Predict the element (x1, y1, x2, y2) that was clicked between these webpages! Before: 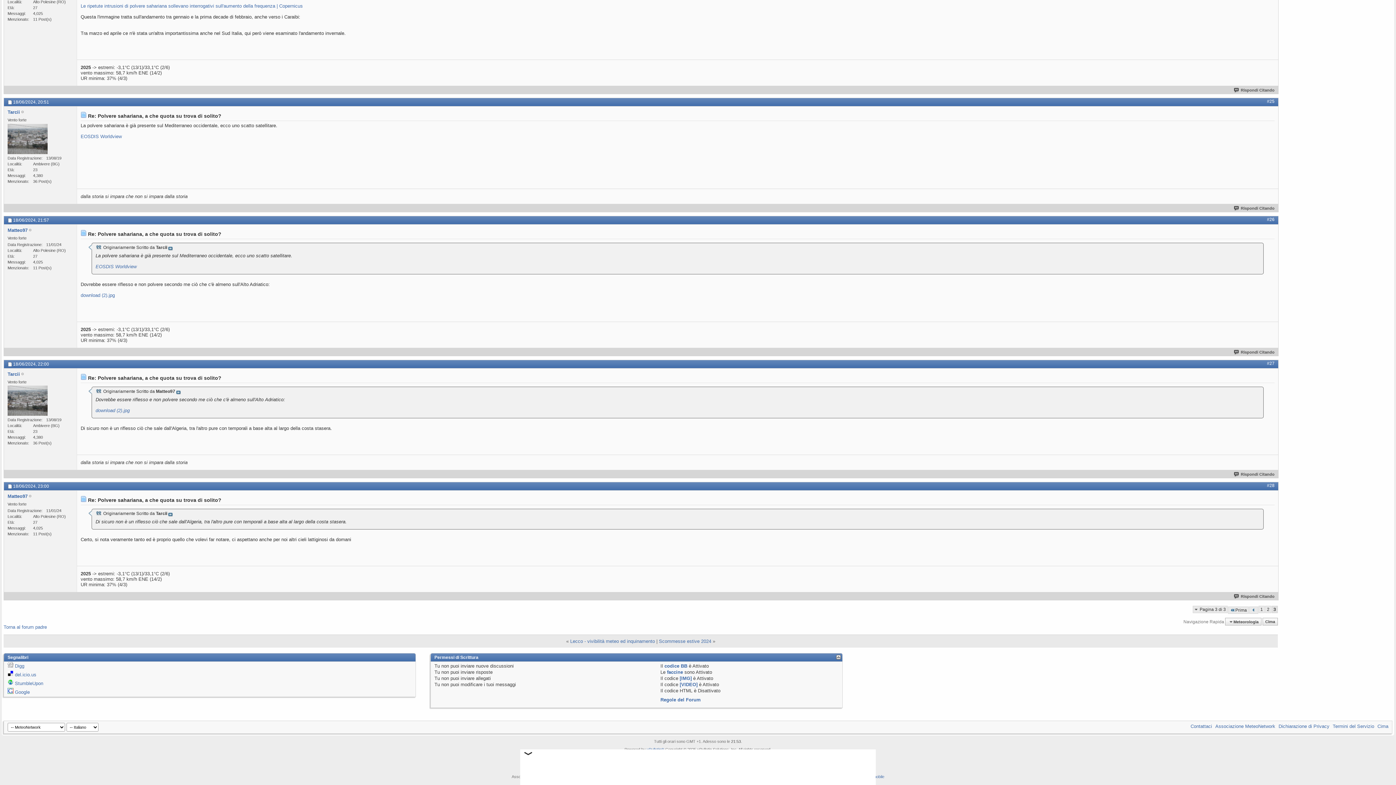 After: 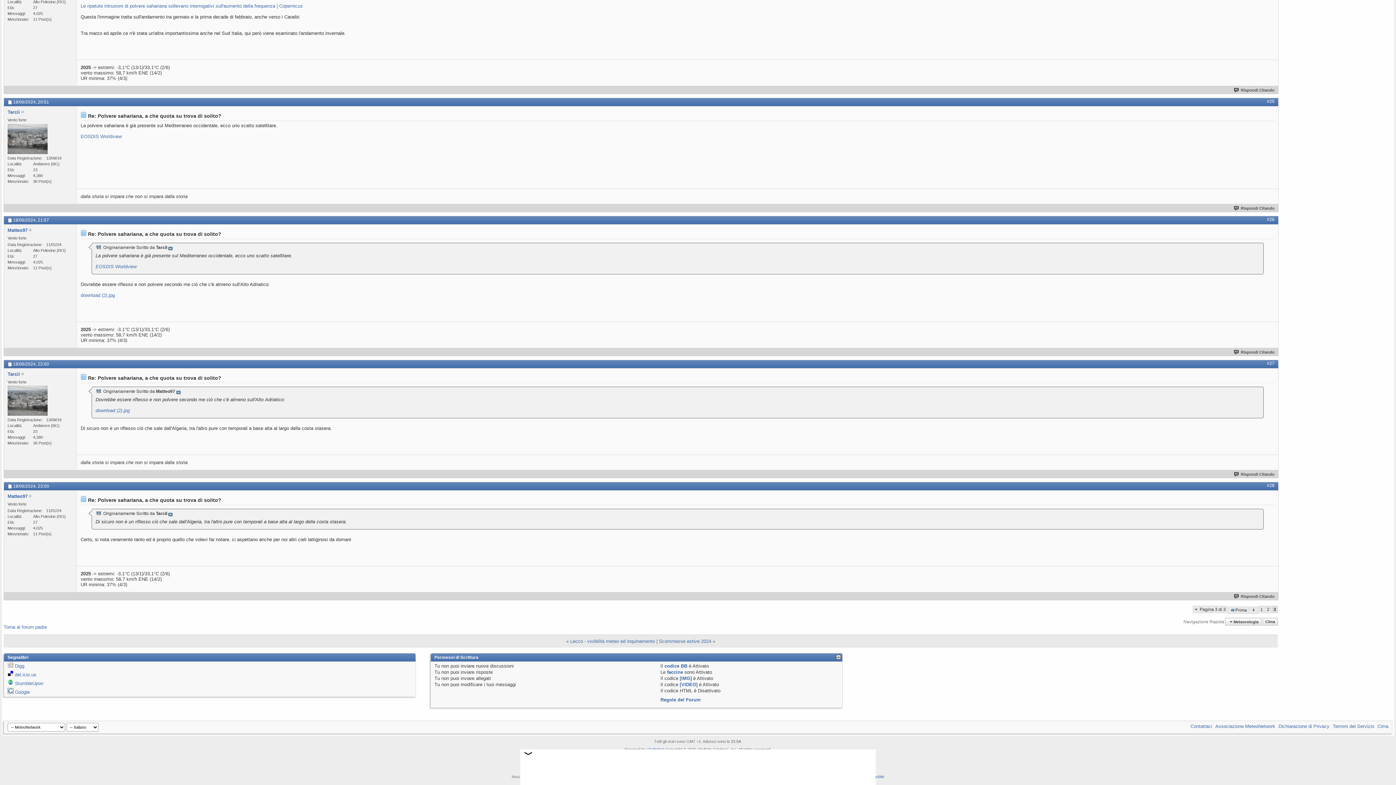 Action: label: #28 bbox: (1267, 483, 1274, 488)